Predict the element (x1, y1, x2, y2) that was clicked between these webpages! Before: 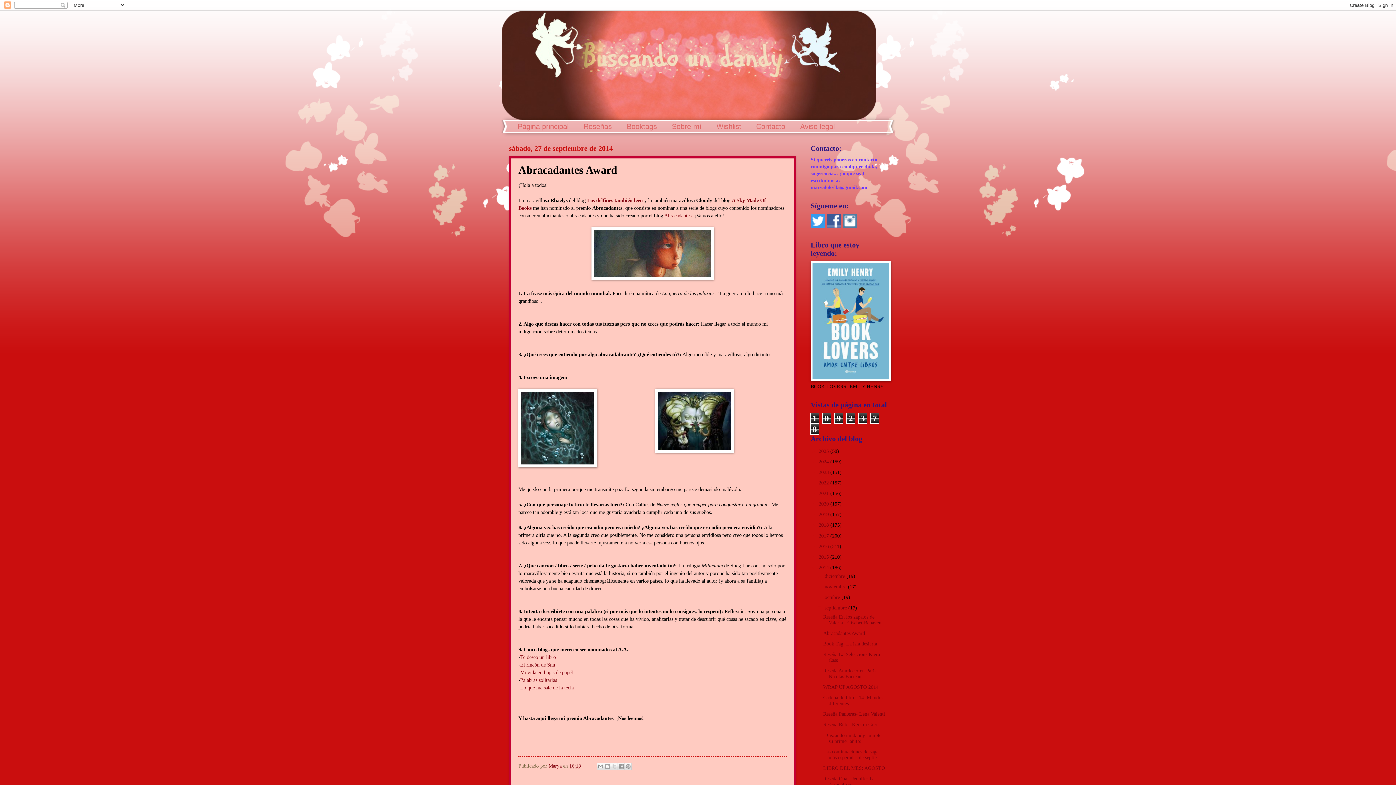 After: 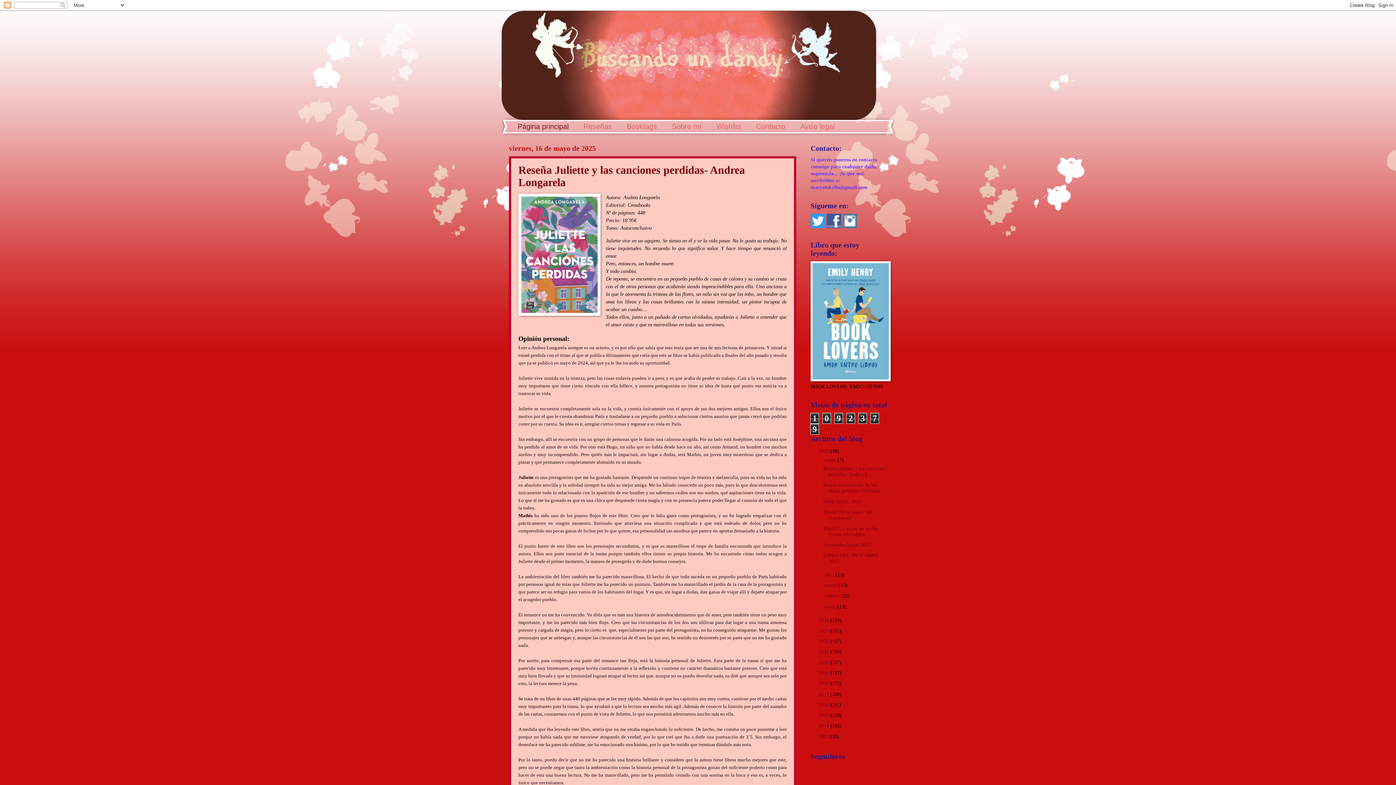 Action: bbox: (510, 120, 576, 132) label: Página principal